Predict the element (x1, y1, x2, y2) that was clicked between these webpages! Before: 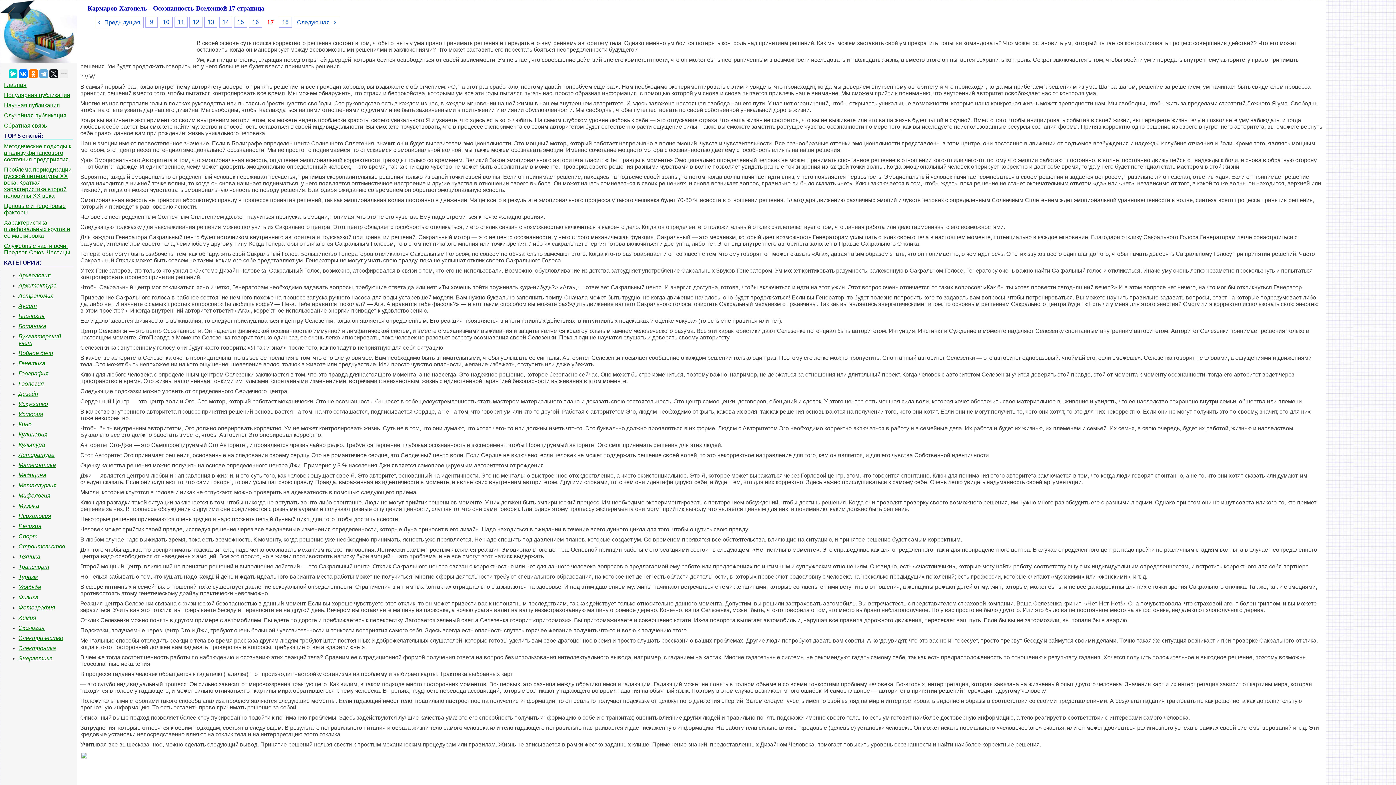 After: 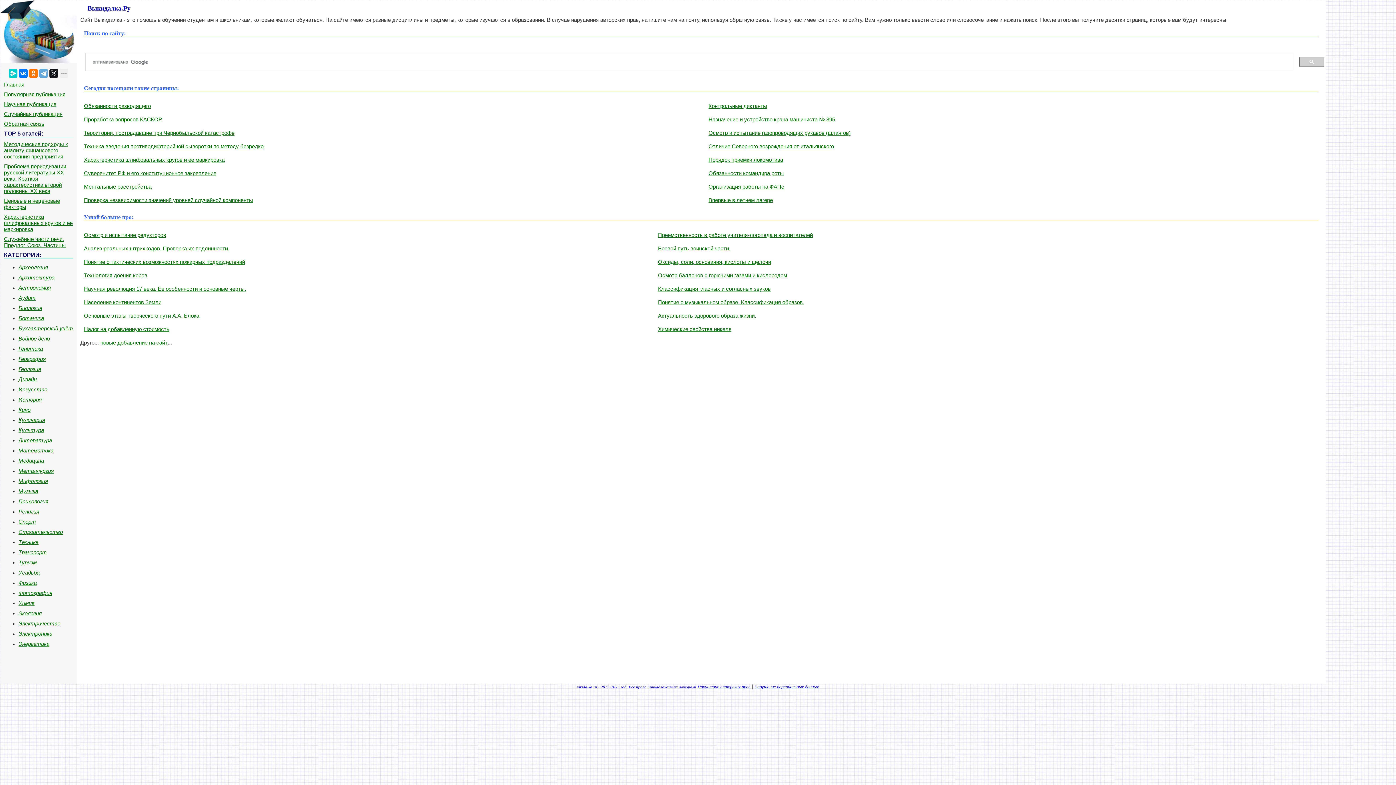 Action: bbox: (4, 81, 26, 87) label: Главная